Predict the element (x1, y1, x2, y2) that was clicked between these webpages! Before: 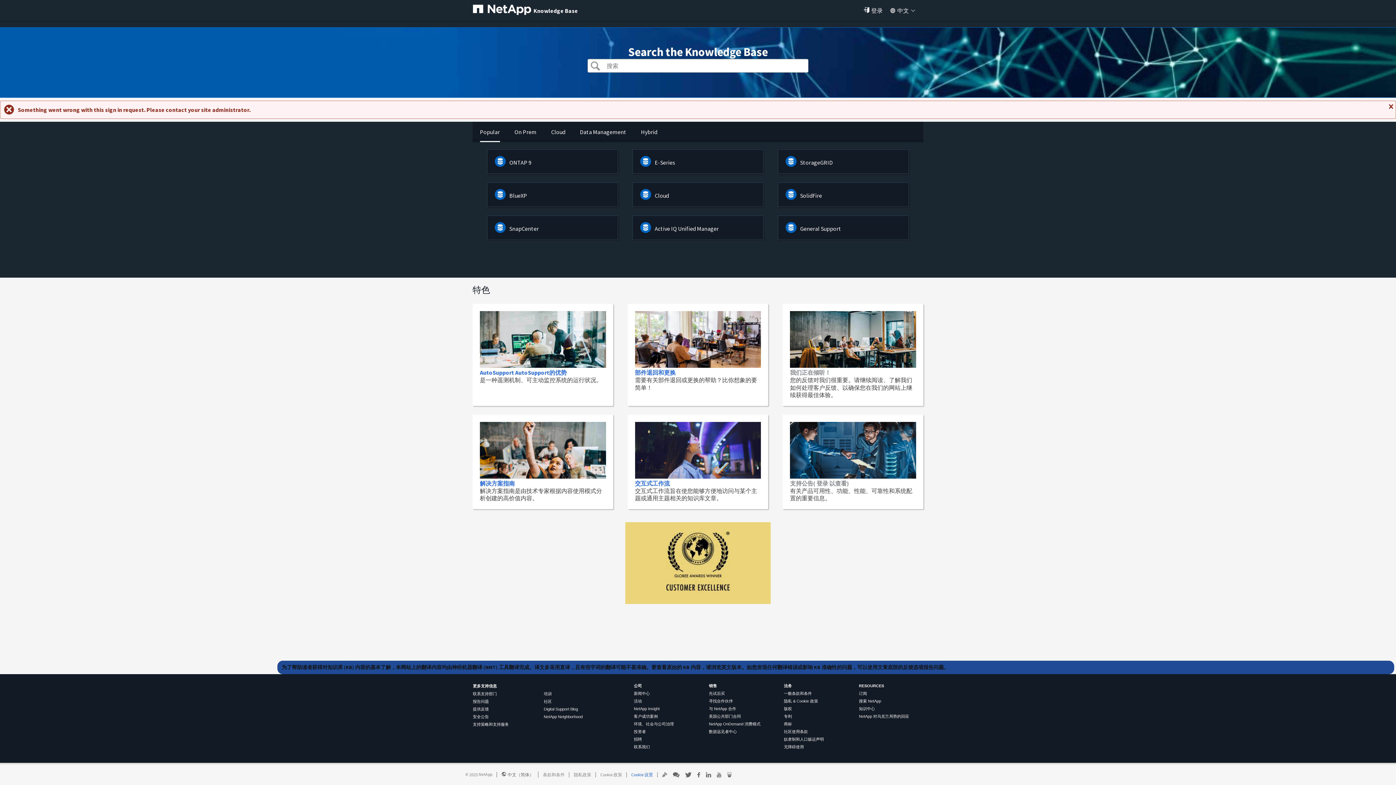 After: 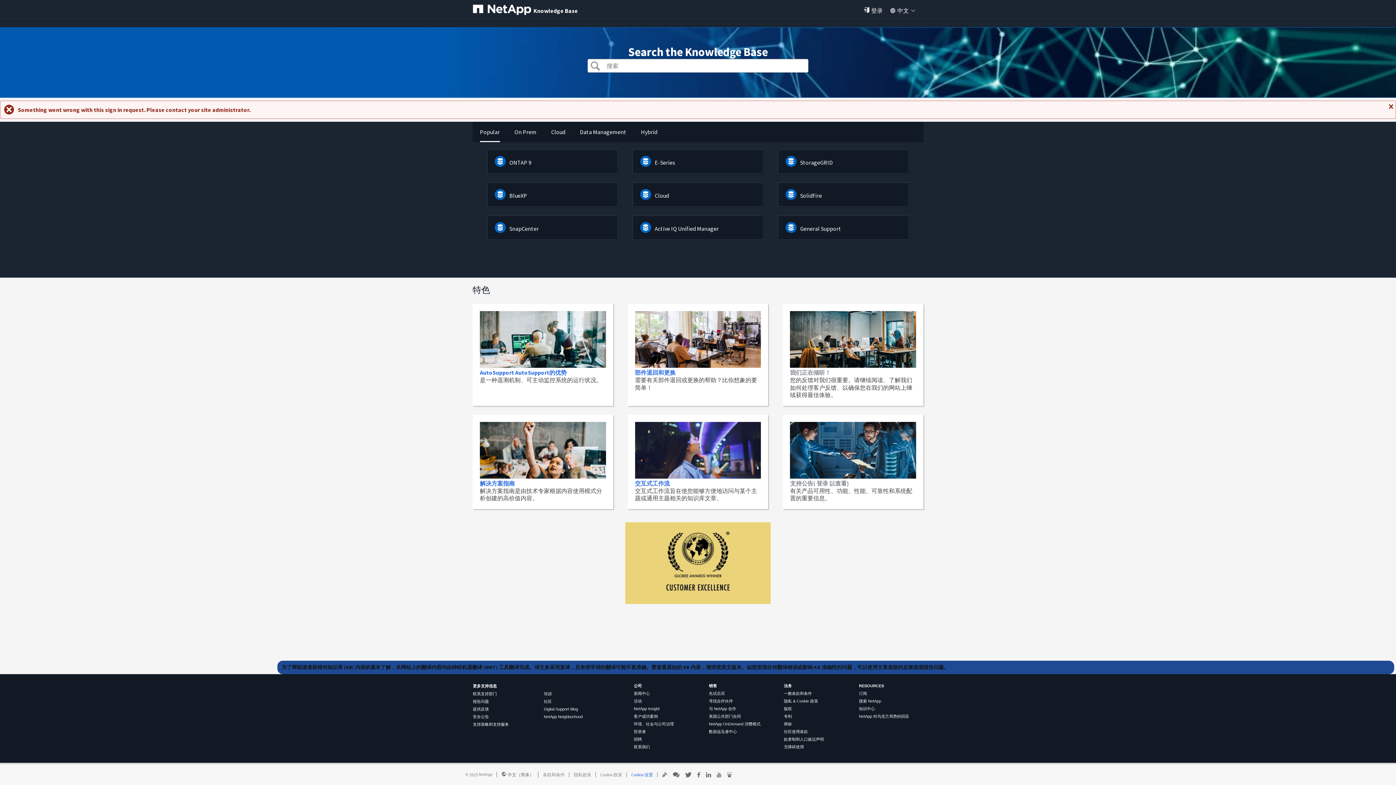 Action: bbox: (784, 706, 792, 711) label: 版权